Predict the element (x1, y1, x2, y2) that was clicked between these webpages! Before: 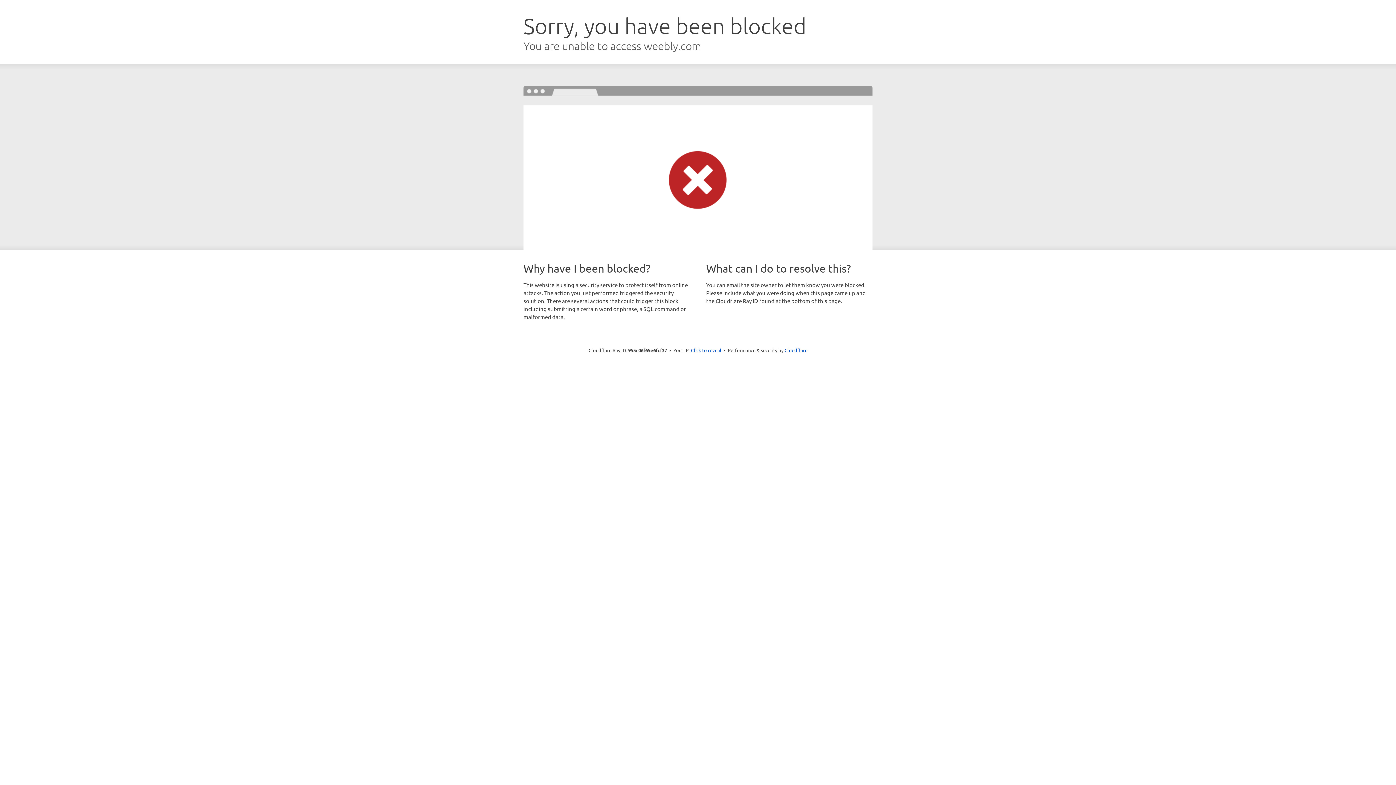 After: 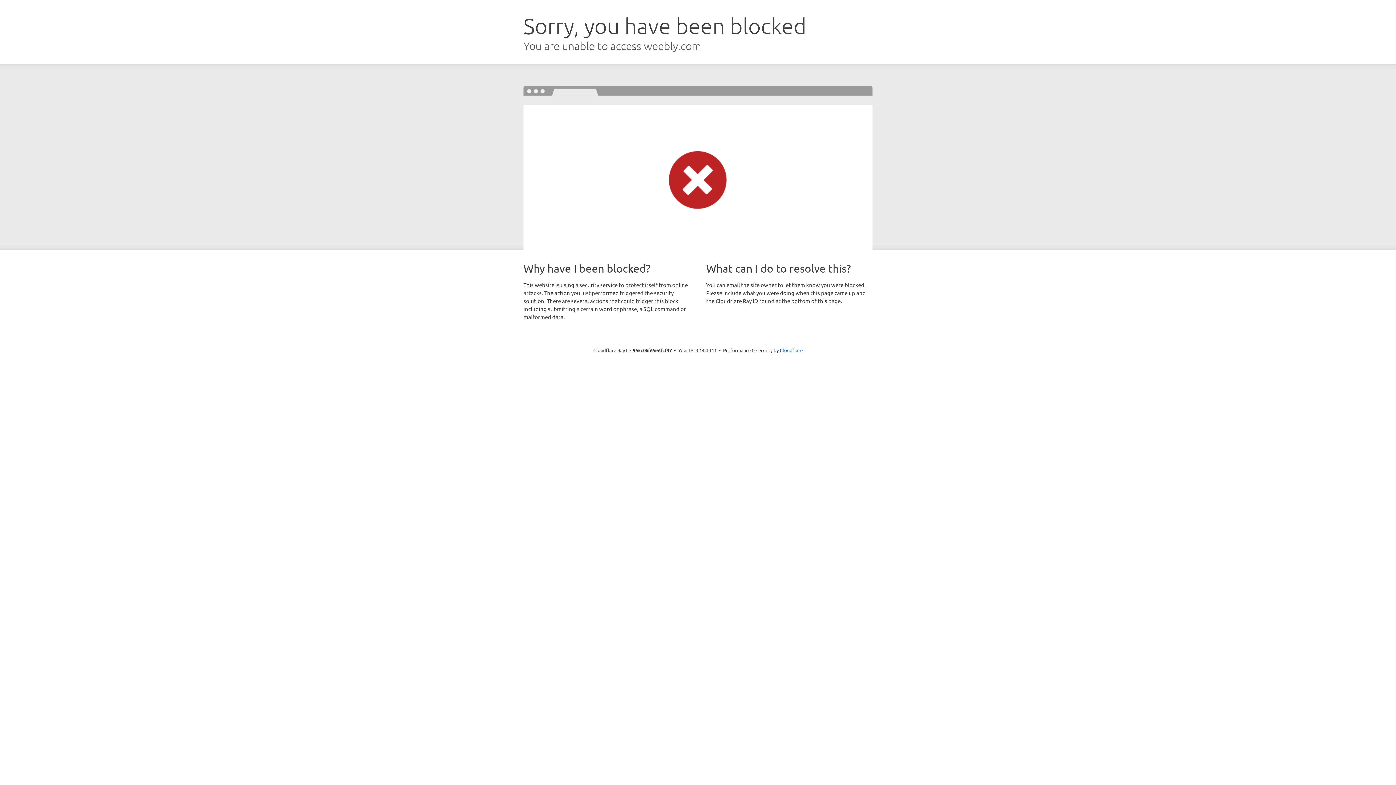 Action: bbox: (691, 346, 721, 353) label: Click to reveal